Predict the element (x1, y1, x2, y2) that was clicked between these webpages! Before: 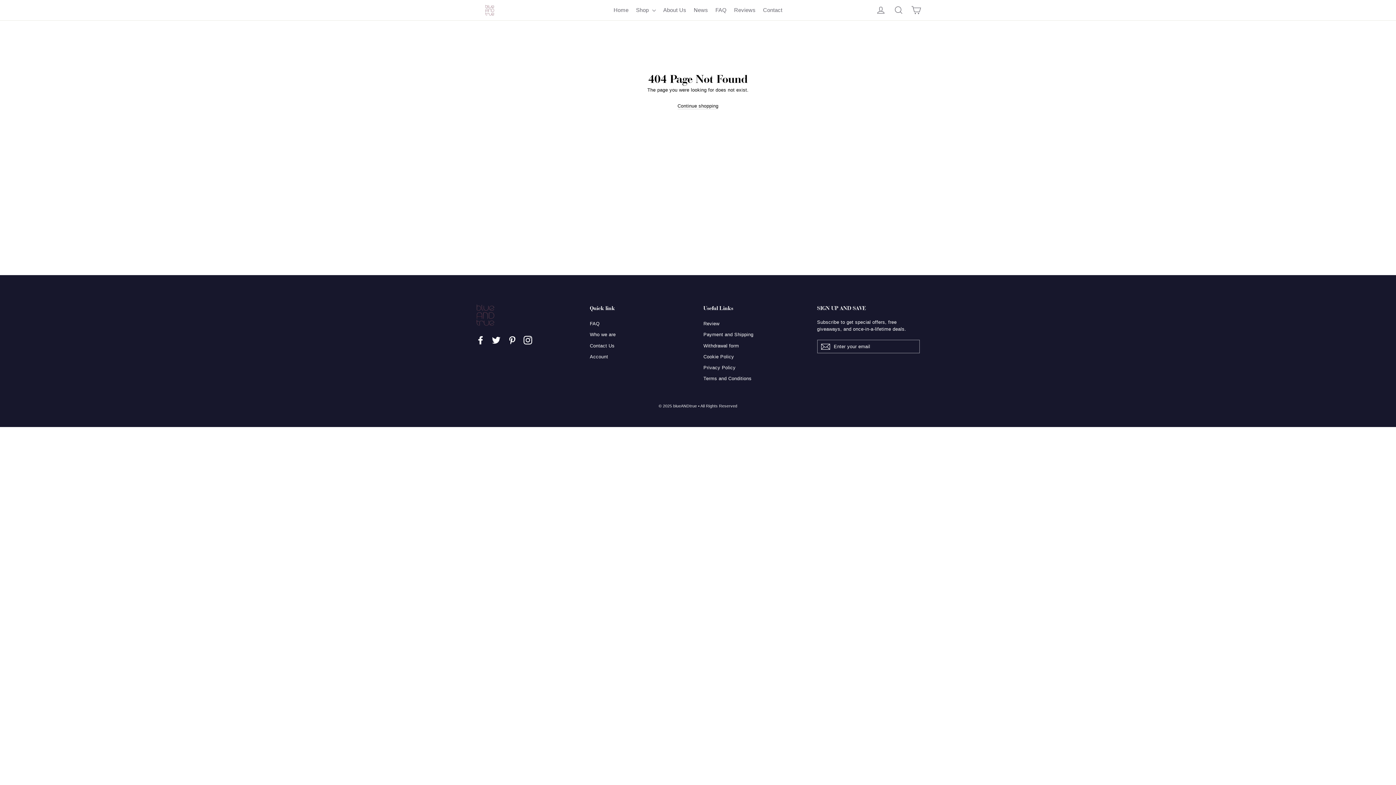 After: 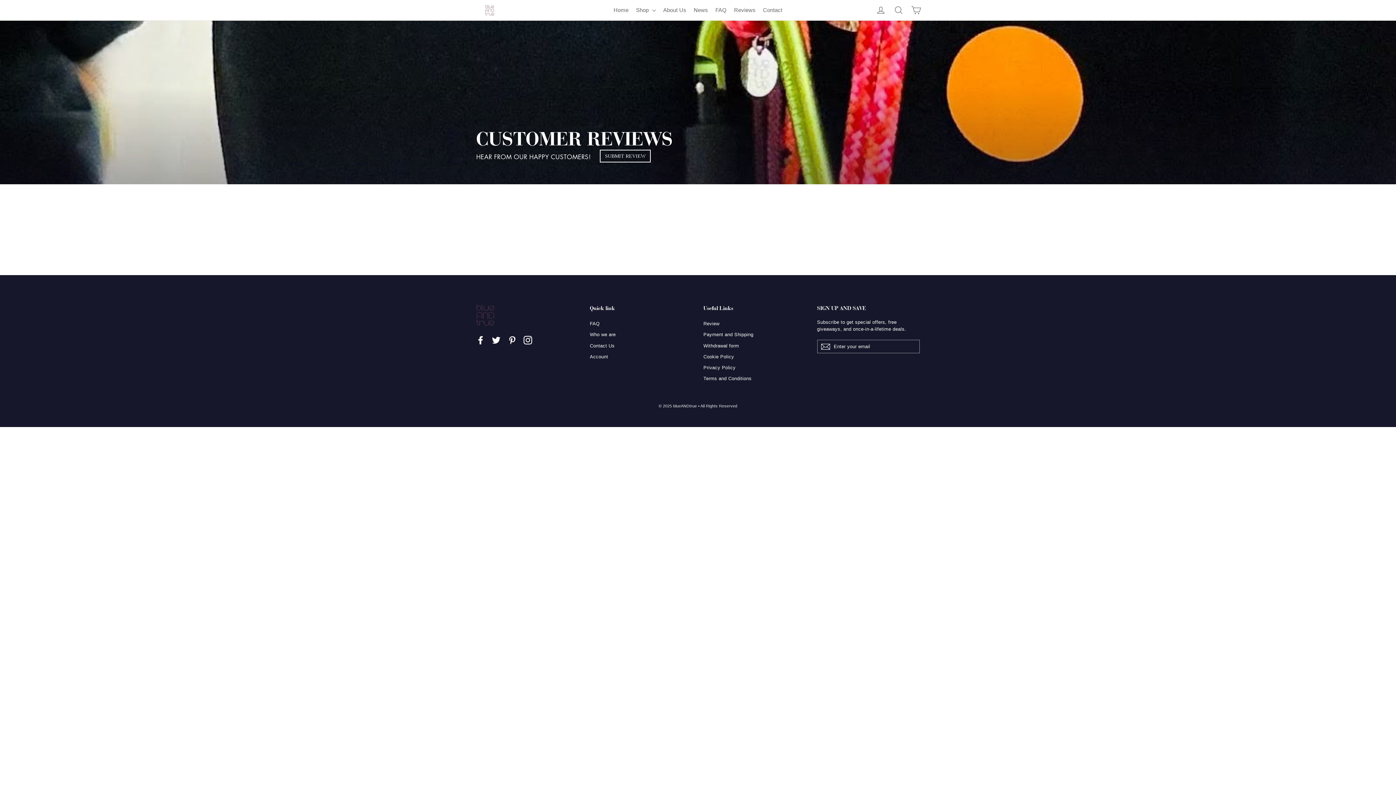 Action: label: Review bbox: (703, 318, 806, 328)